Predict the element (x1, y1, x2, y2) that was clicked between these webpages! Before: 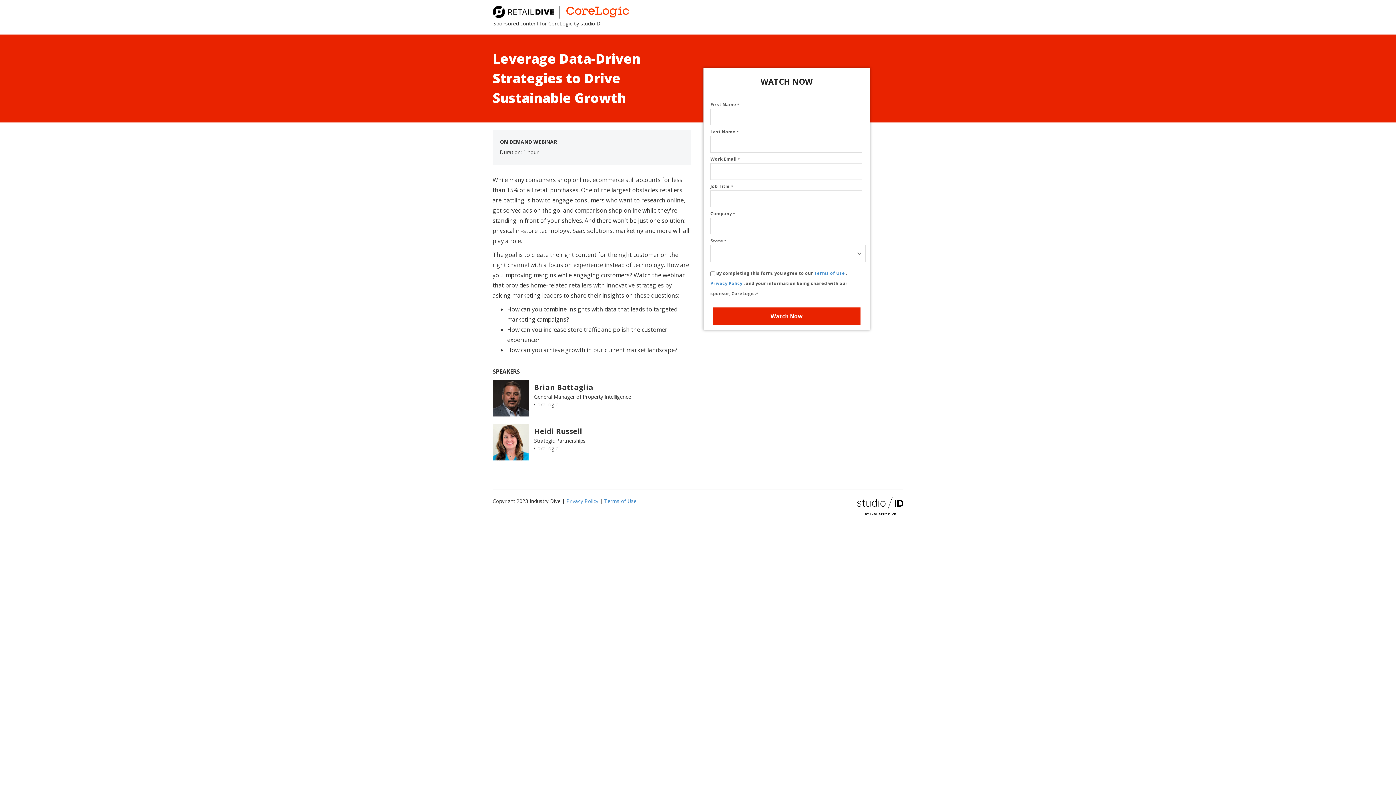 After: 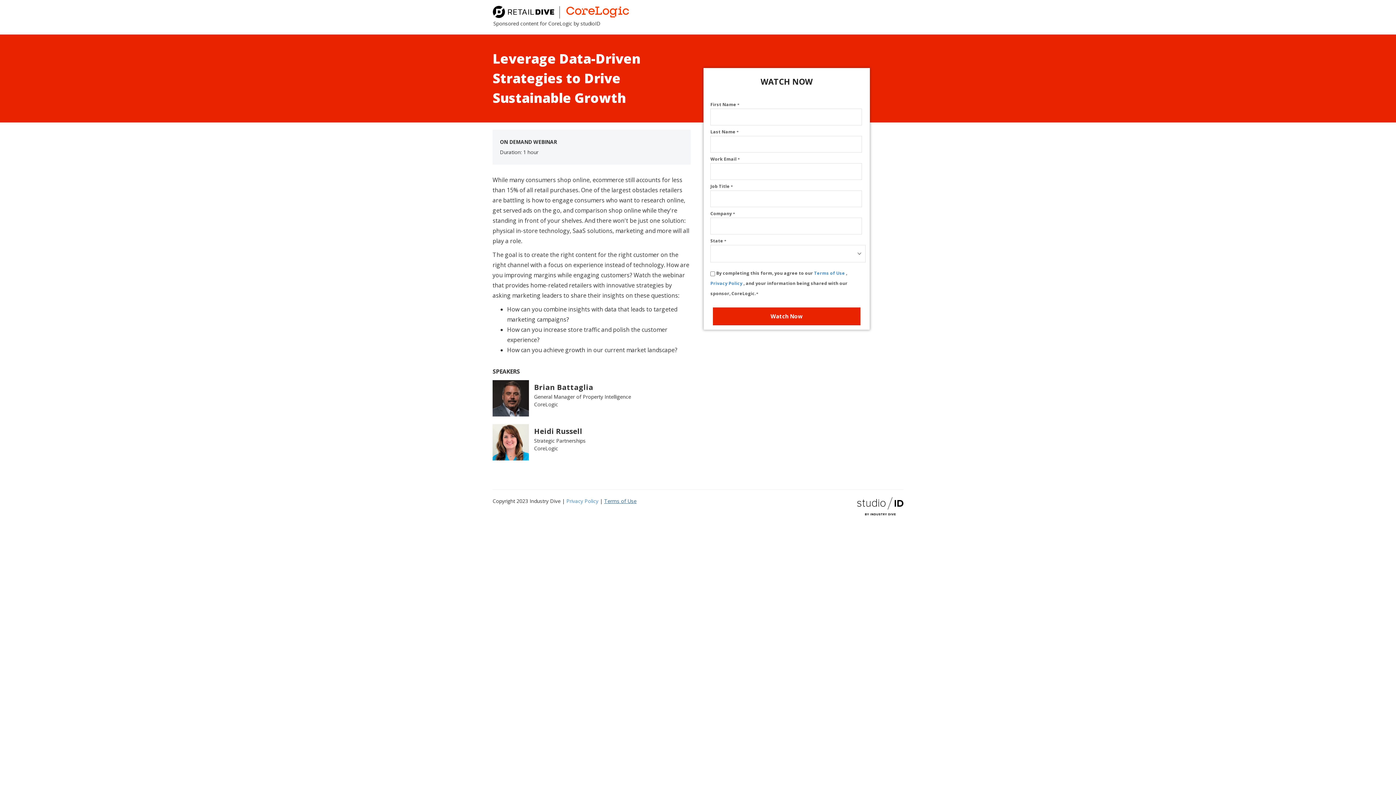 Action: label: Terms of Use bbox: (604, 497, 636, 504)